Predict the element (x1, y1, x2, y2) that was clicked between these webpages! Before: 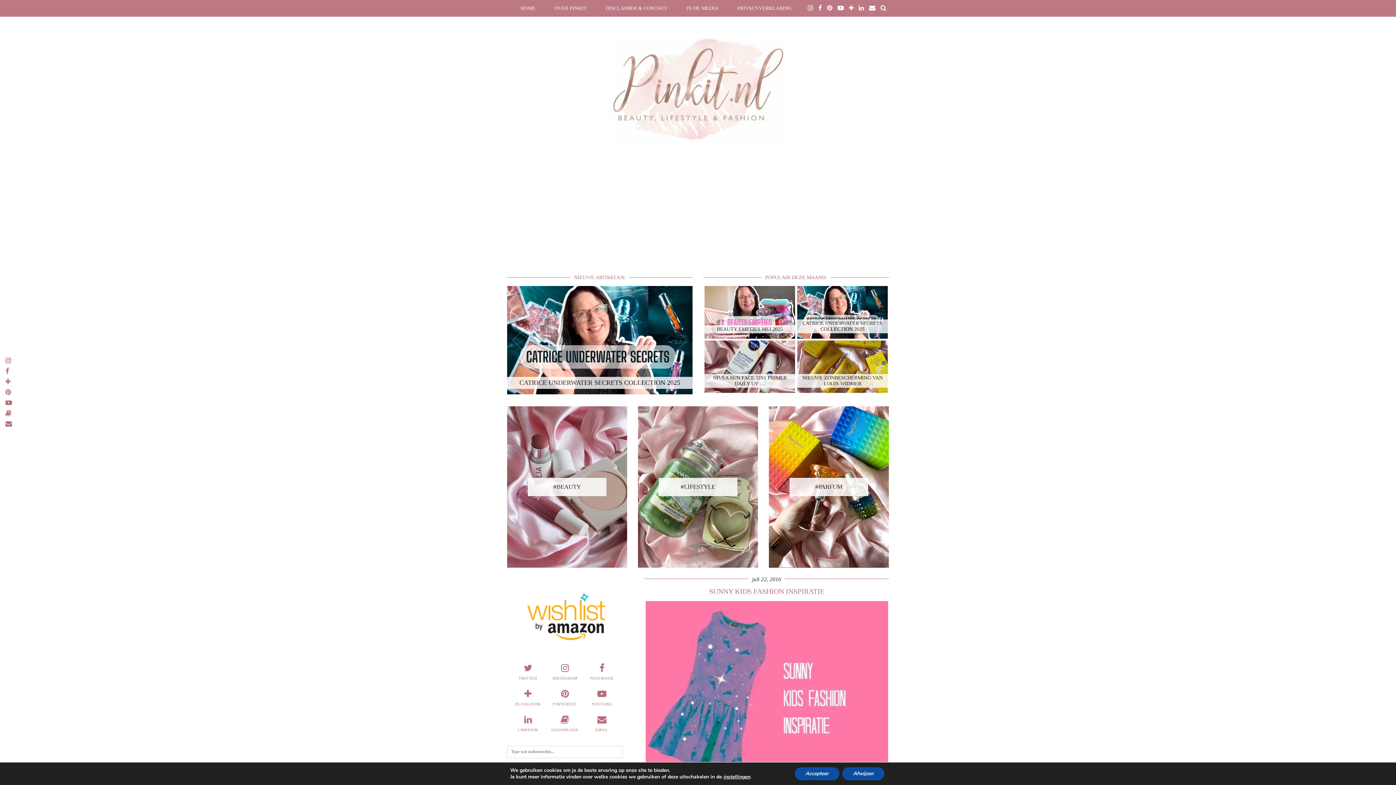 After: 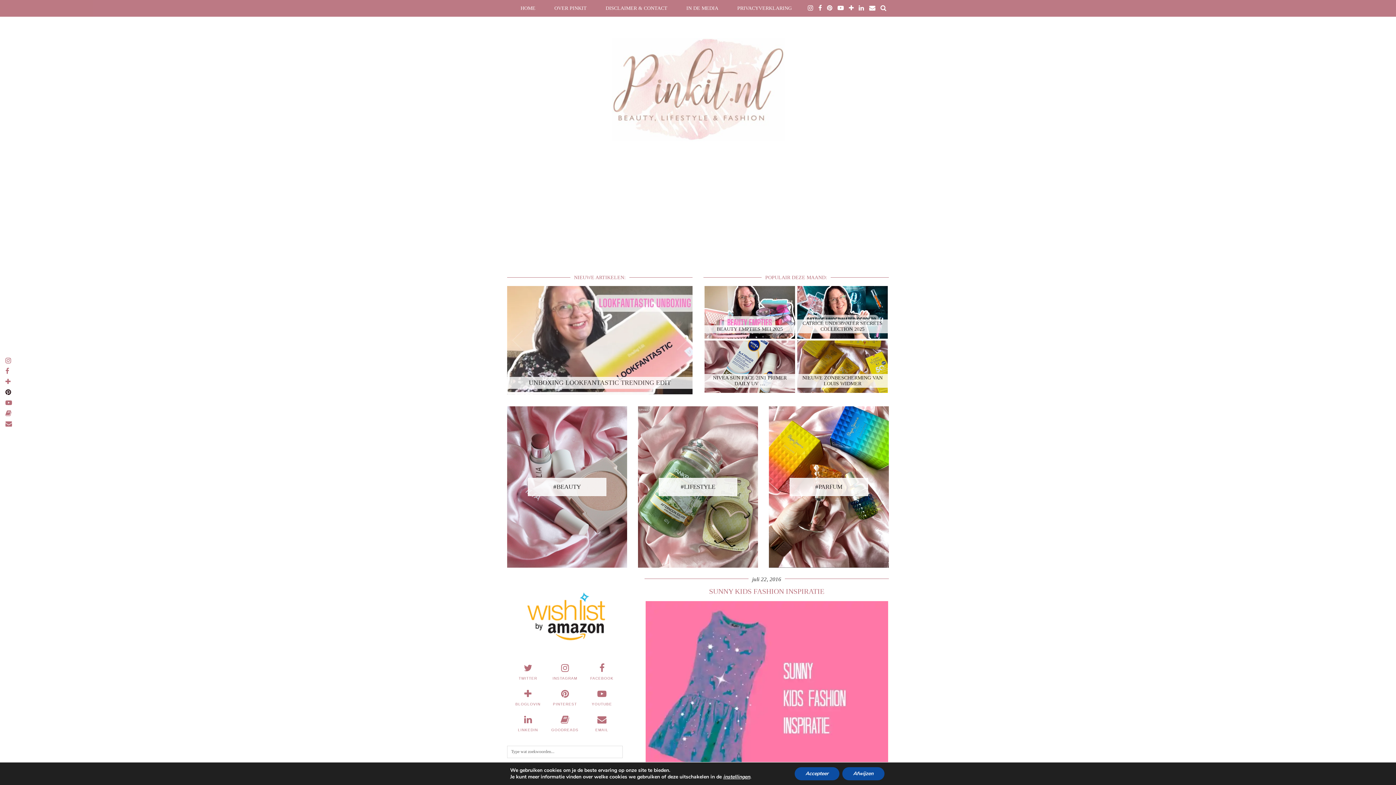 Action: bbox: (3, 387, 13, 398)